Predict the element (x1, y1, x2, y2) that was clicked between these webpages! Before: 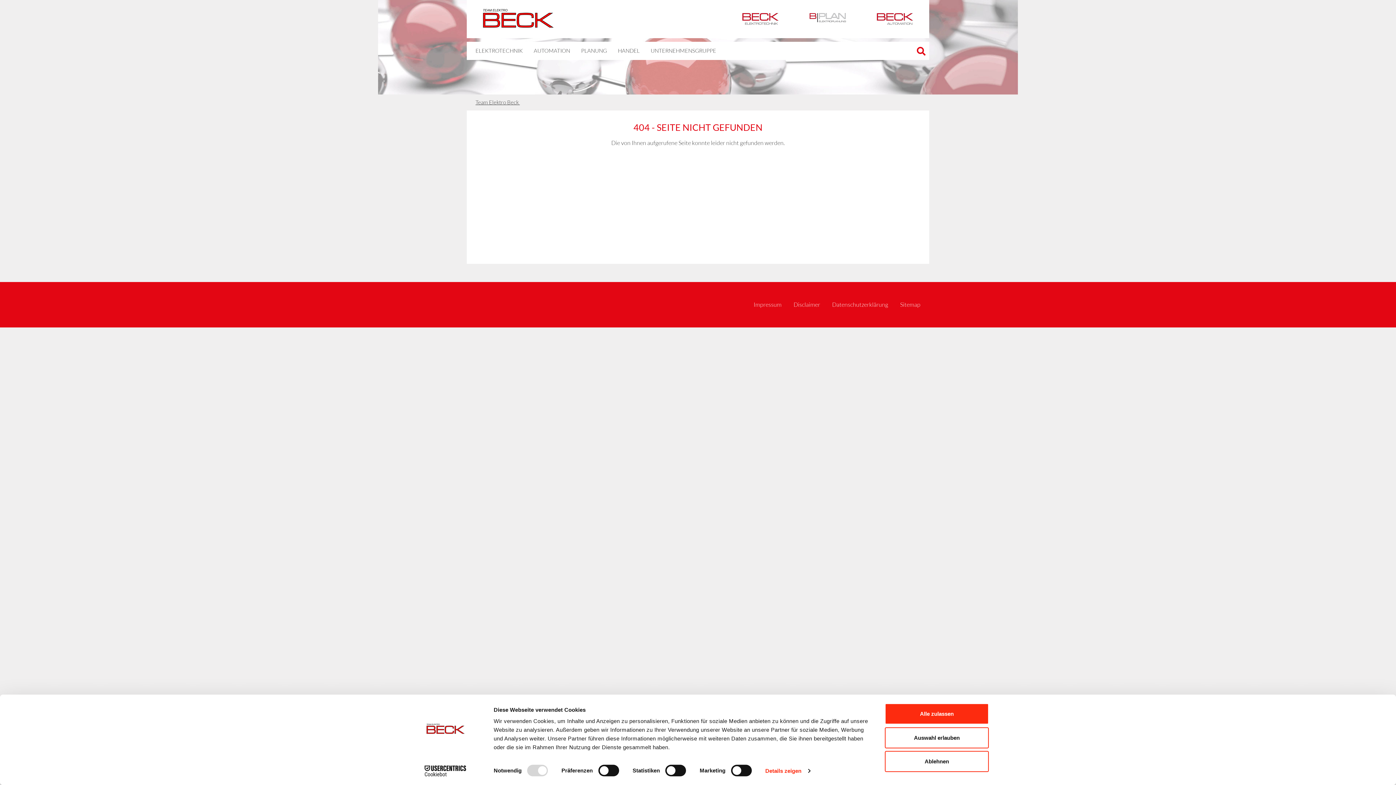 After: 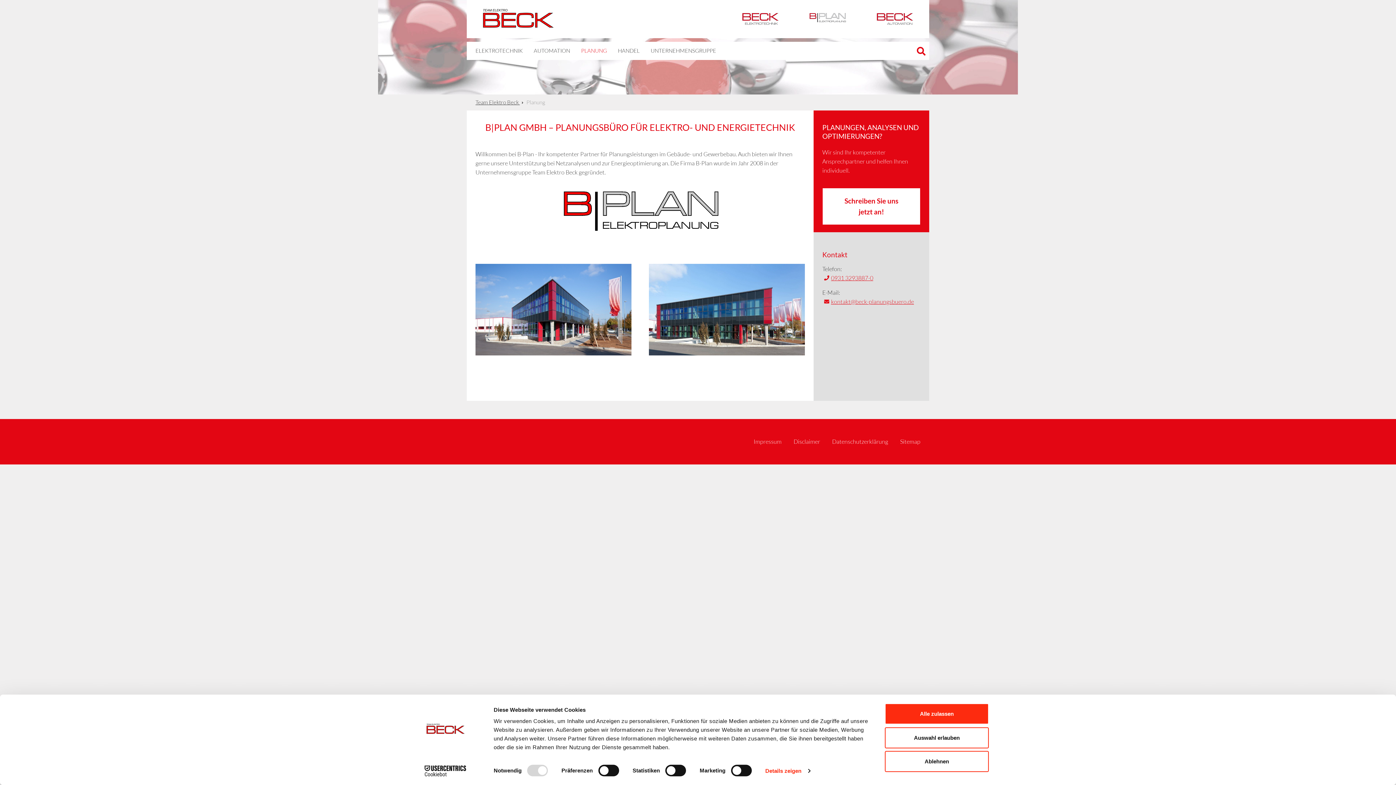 Action: bbox: (581, 41, 612, 60) label: PLANUNG